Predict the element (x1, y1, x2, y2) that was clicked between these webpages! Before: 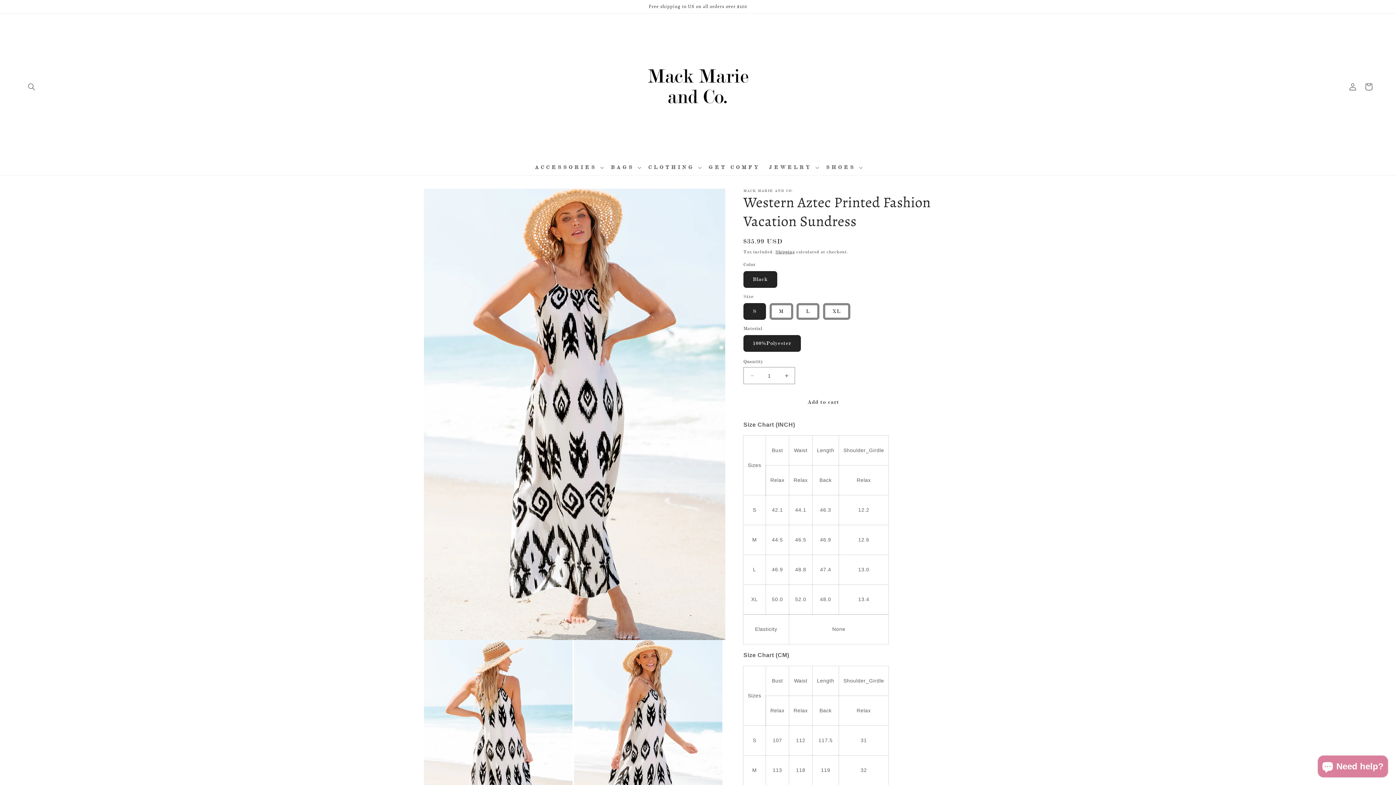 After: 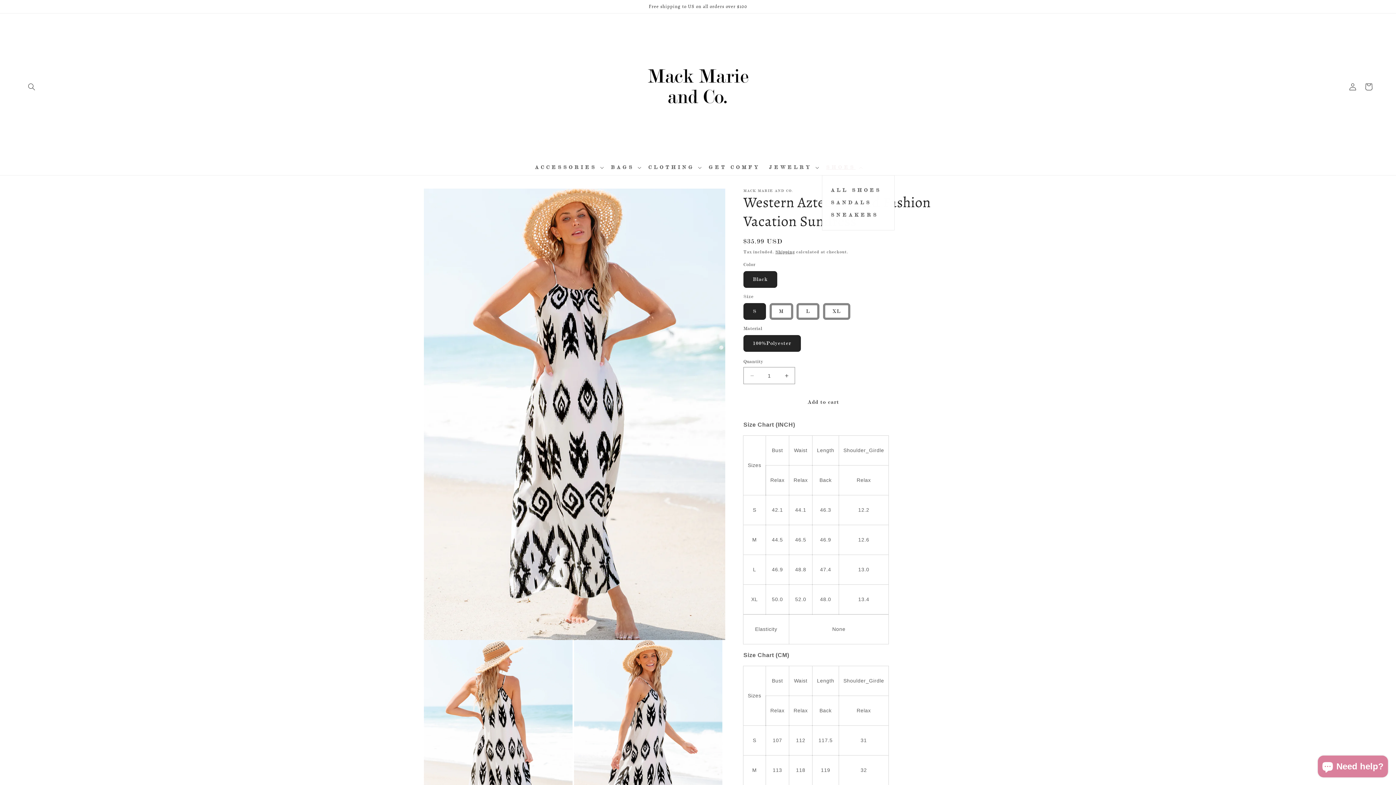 Action: bbox: (822, 160, 865, 175) label: SHOES